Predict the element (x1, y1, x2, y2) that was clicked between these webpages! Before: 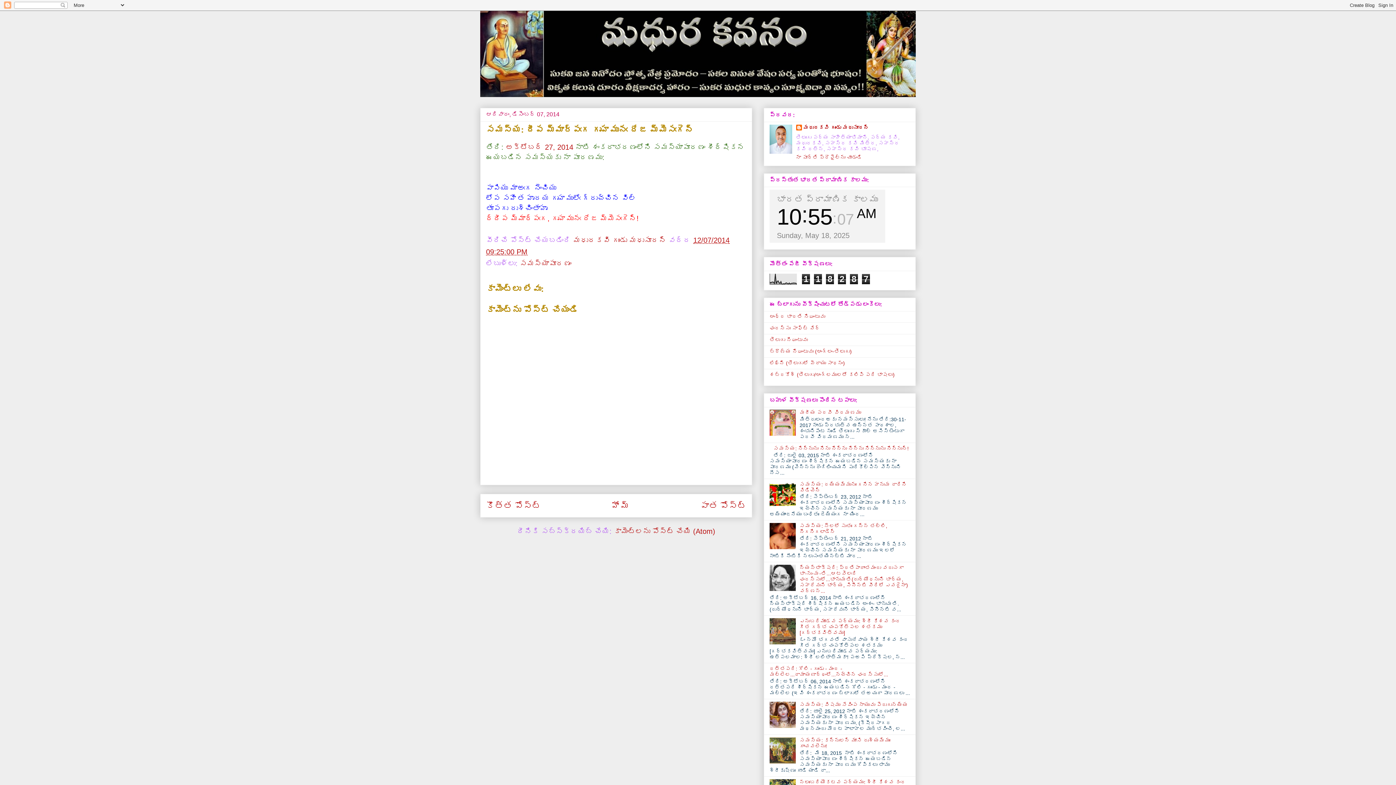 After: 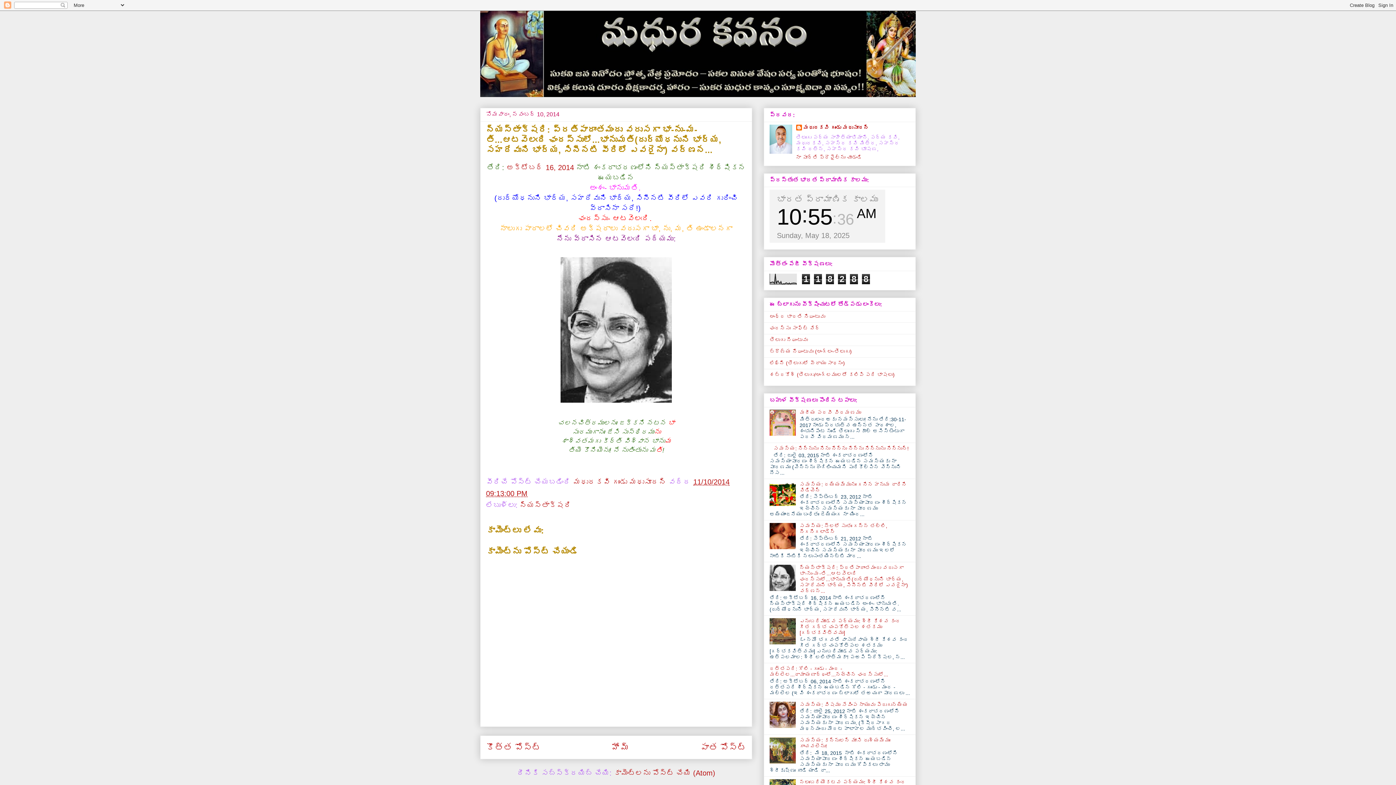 Action: label: న్యస్తాక్షరి: ప్రతిపాదాంతమందు వరుసగా భా-ను-మ-తి...ఆటవెలఁది ఛందస్సులో...భానుమతి(దుర్యోధనుని భార్య, సహదేవుని భార్య, సినీనటి వీరిలో ఎవరైనా) వర్ణన... bbox: (799, 565, 908, 594)